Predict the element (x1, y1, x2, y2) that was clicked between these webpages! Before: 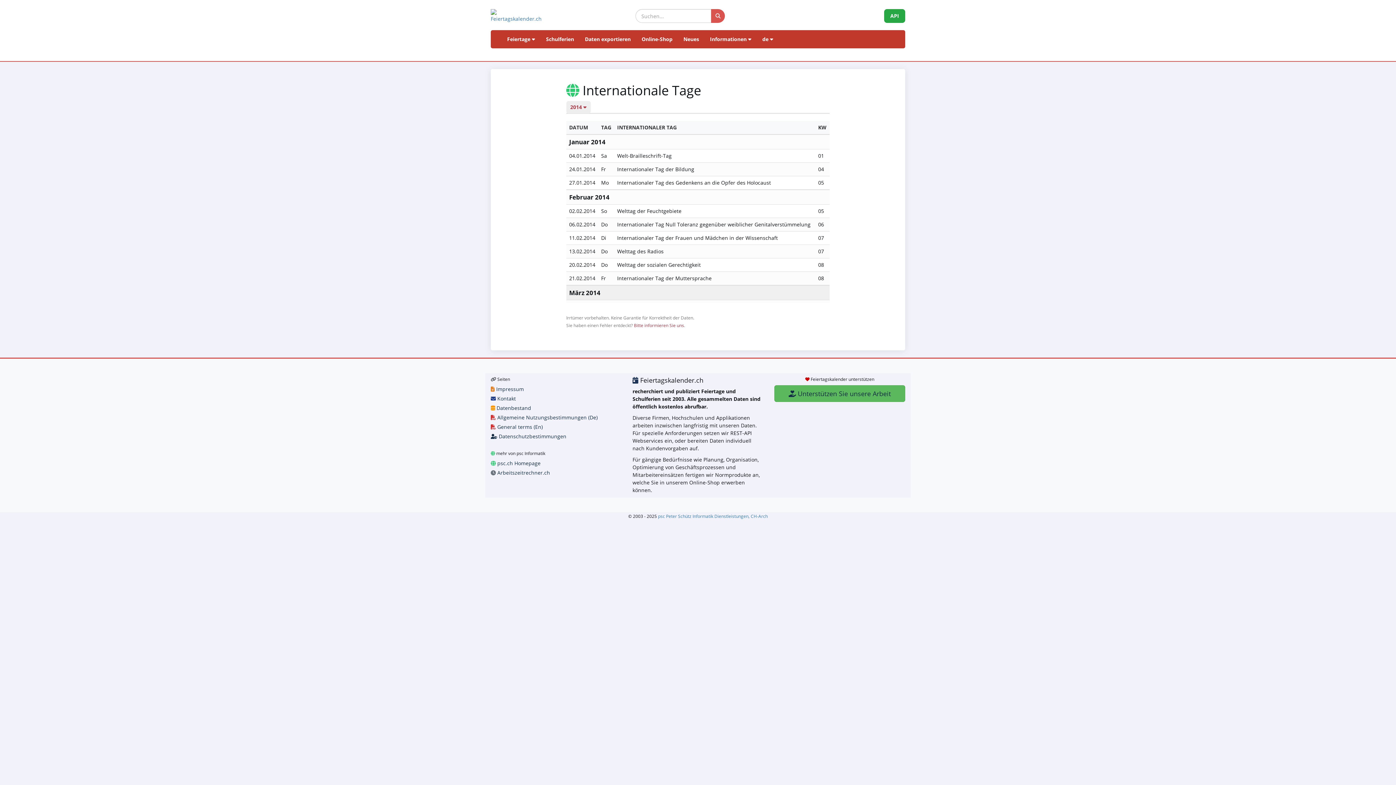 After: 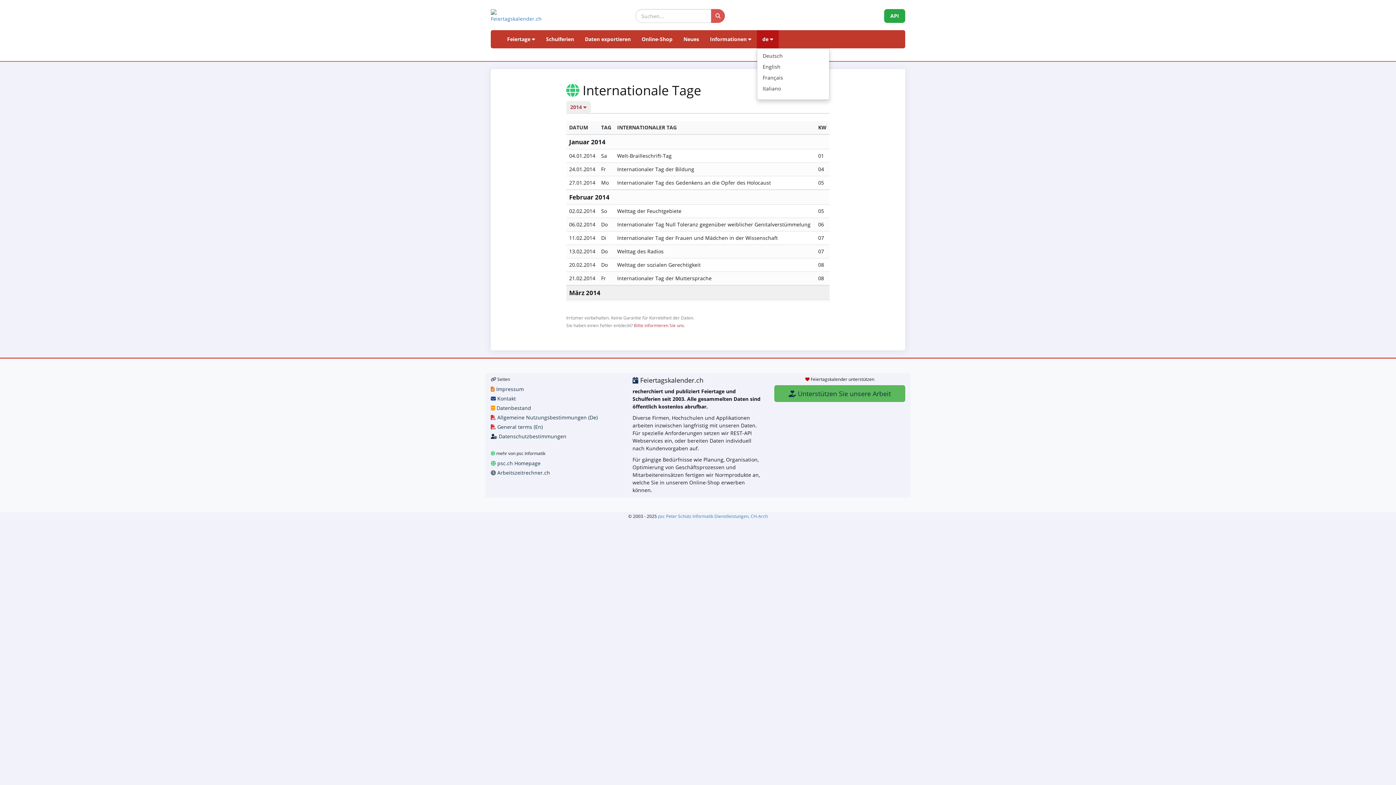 Action: bbox: (757, 30, 778, 48) label: de 